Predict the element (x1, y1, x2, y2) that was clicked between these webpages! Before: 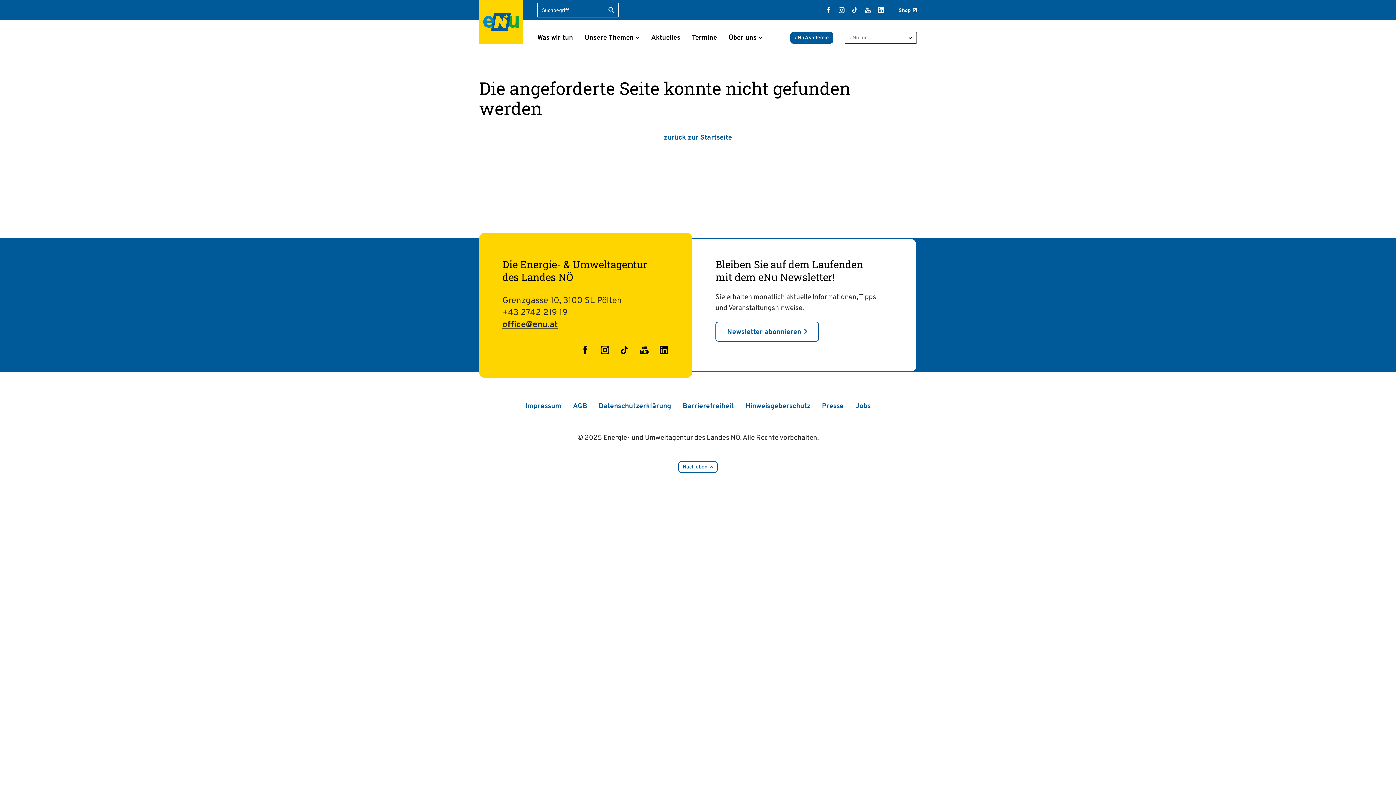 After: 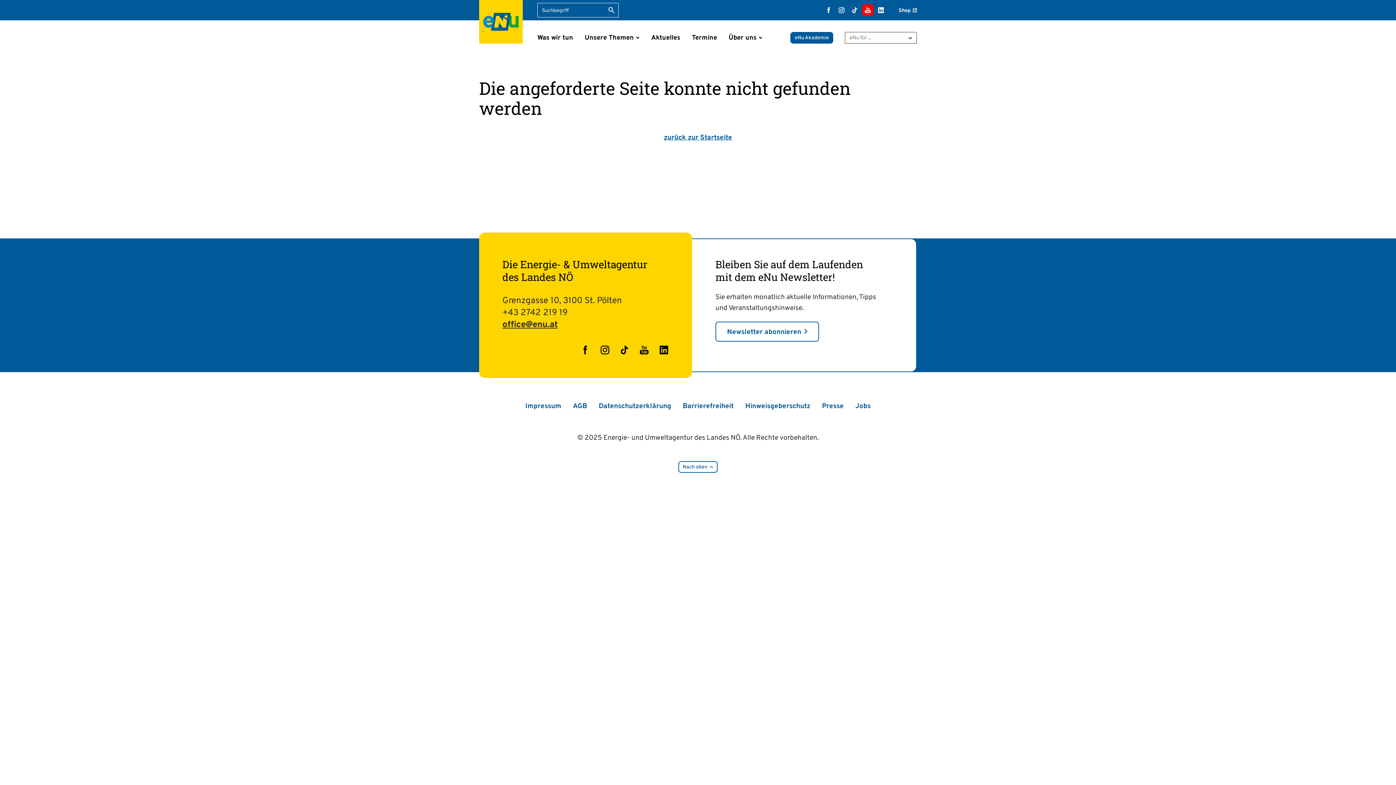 Action: label: YouTube bbox: (862, 4, 873, 16)